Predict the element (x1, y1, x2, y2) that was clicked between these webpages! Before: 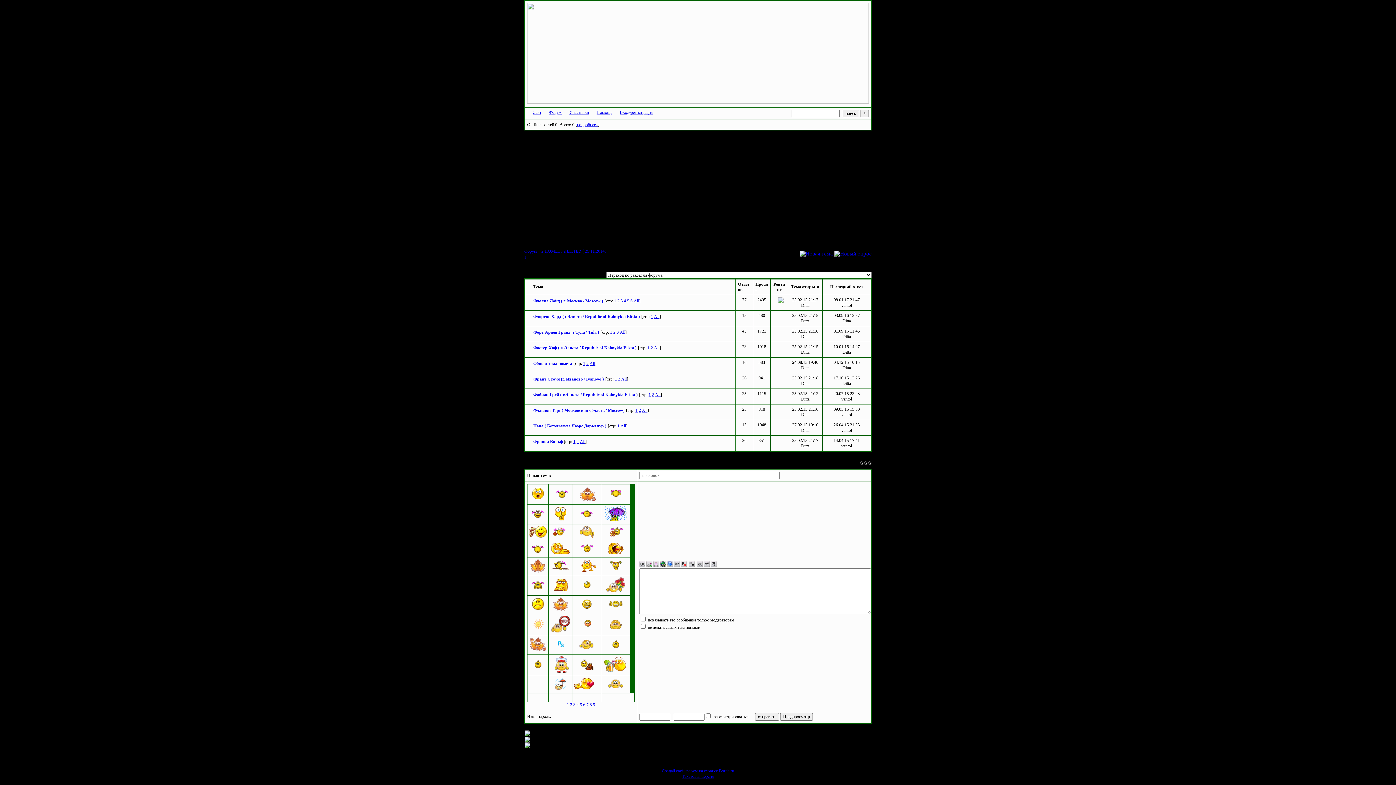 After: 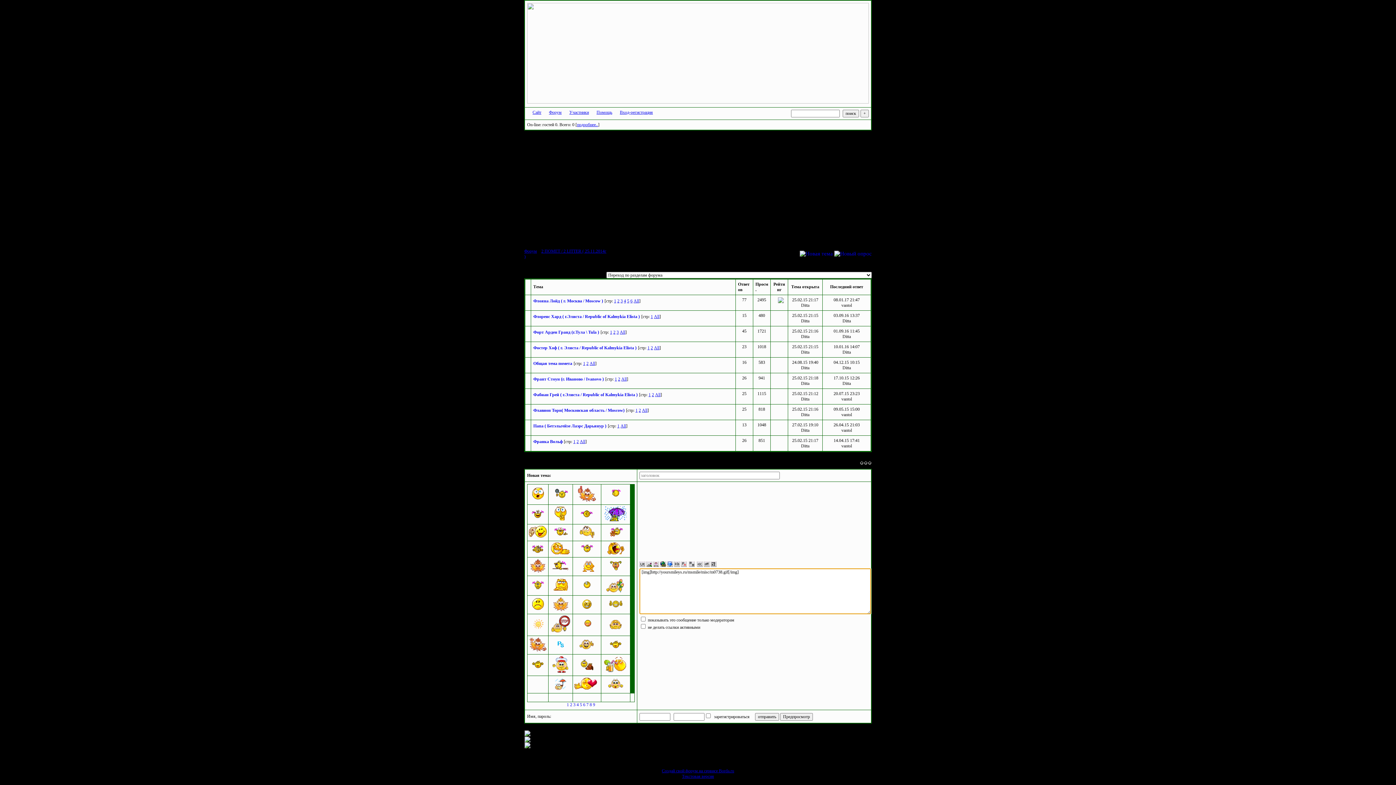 Action: bbox: (582, 625, 591, 630)